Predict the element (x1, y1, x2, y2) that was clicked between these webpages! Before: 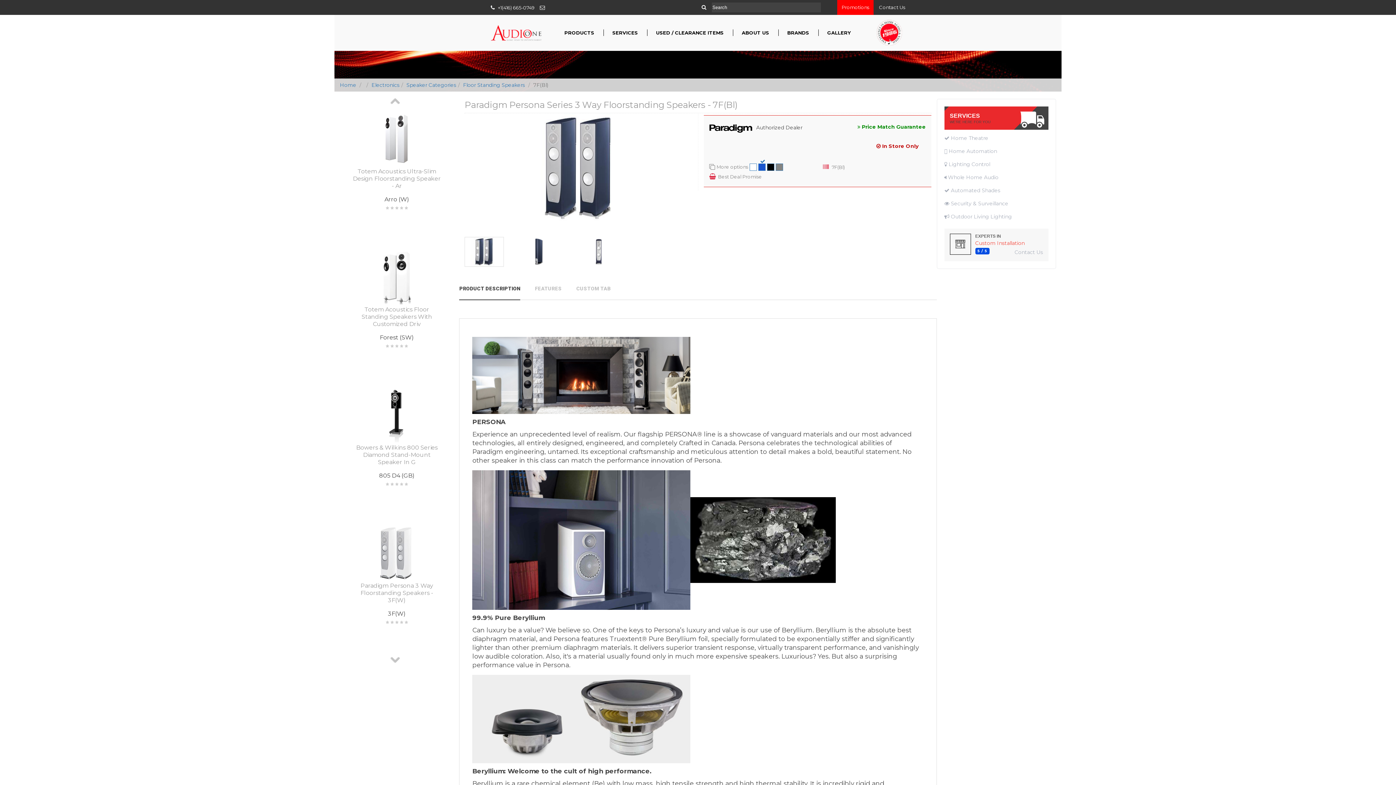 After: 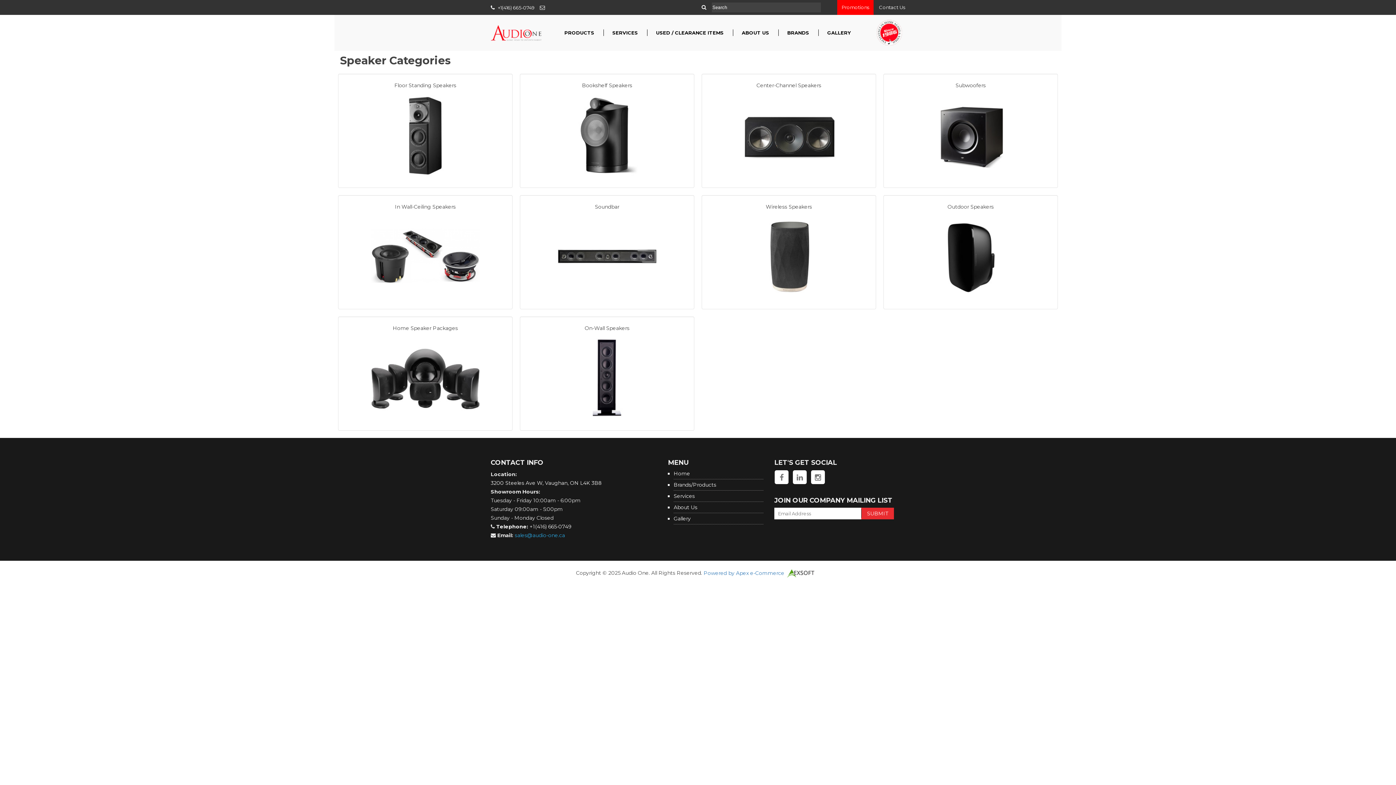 Action: bbox: (406, 81, 456, 88) label: Speaker Categories